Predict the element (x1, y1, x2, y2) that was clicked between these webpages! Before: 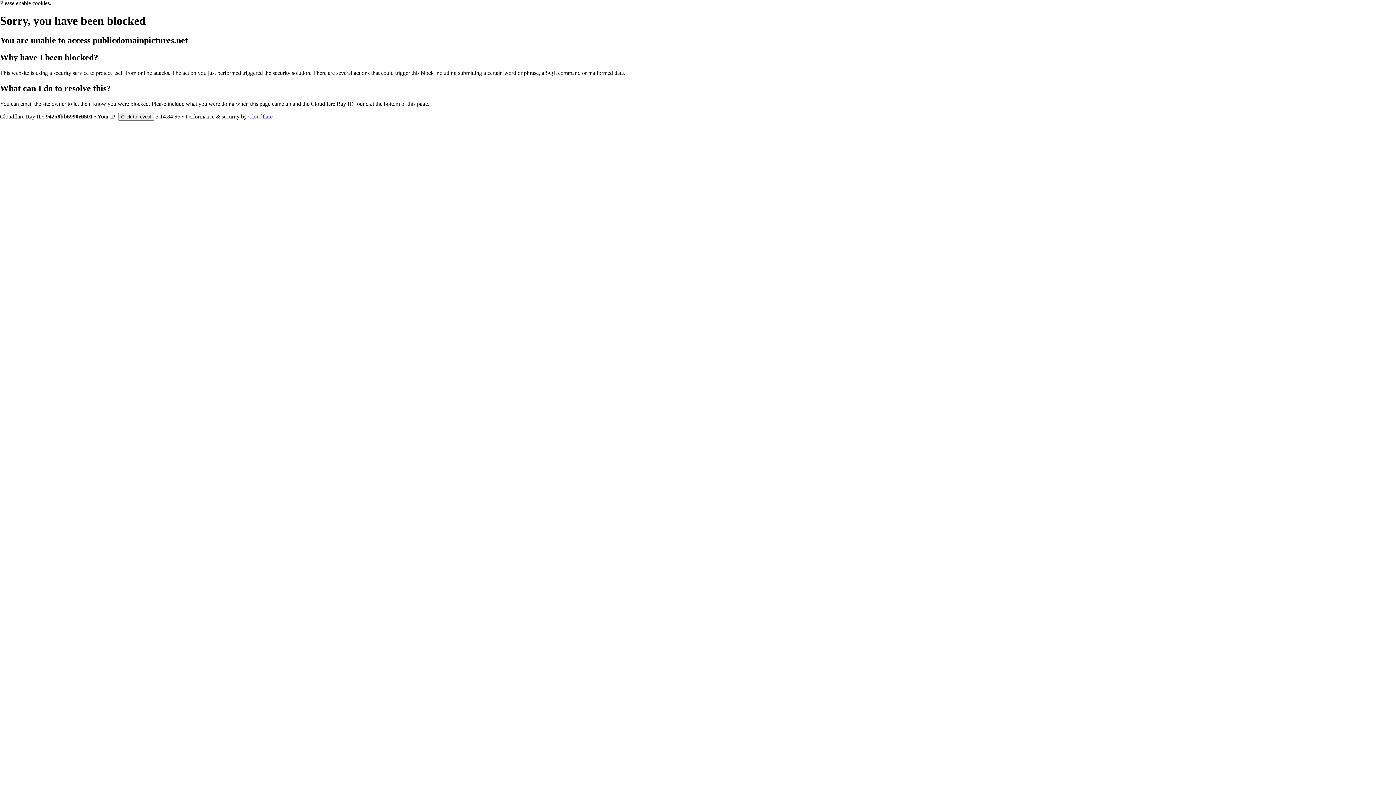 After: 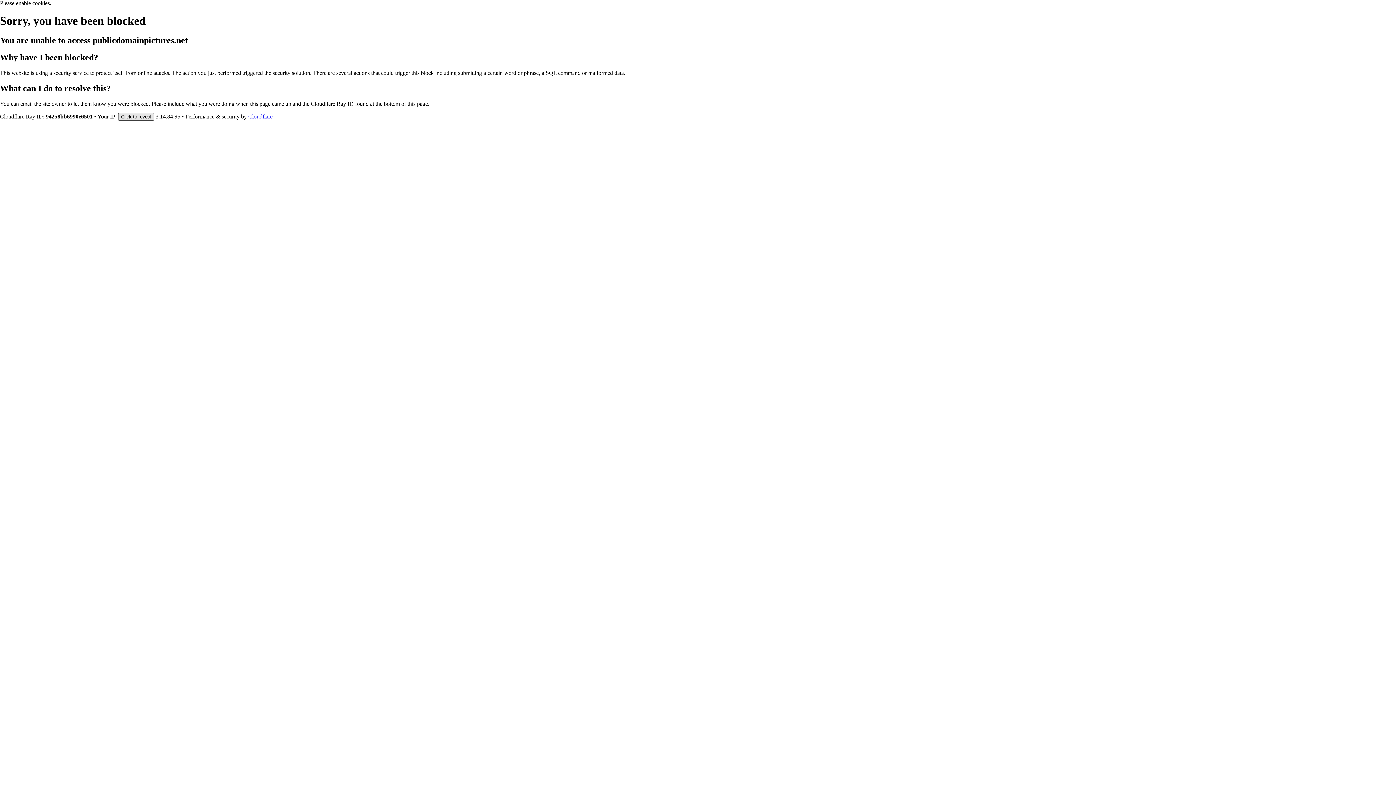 Action: label: Click to reveal bbox: (118, 112, 154, 120)